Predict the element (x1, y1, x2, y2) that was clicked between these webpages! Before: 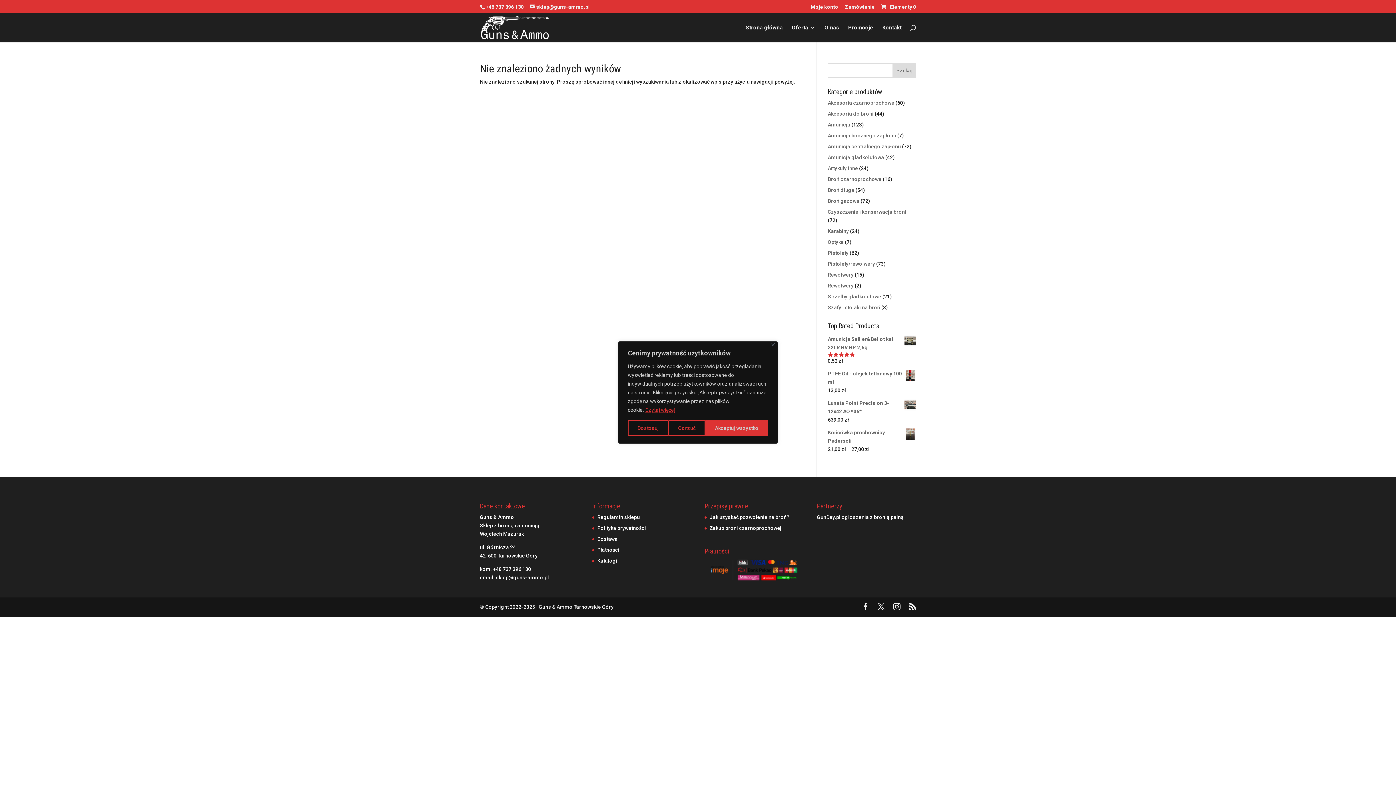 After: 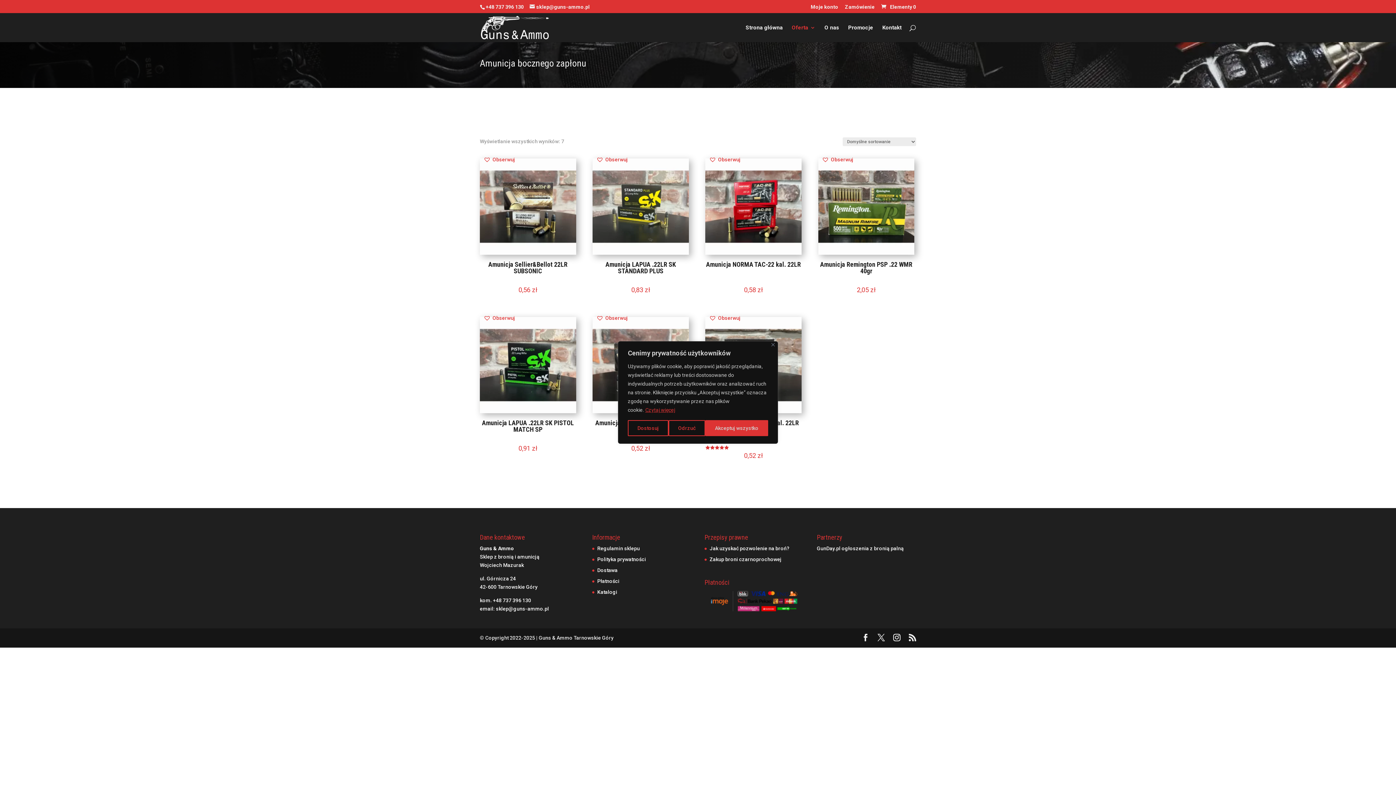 Action: label: Amunicja bocznego zapłonu bbox: (828, 132, 896, 138)